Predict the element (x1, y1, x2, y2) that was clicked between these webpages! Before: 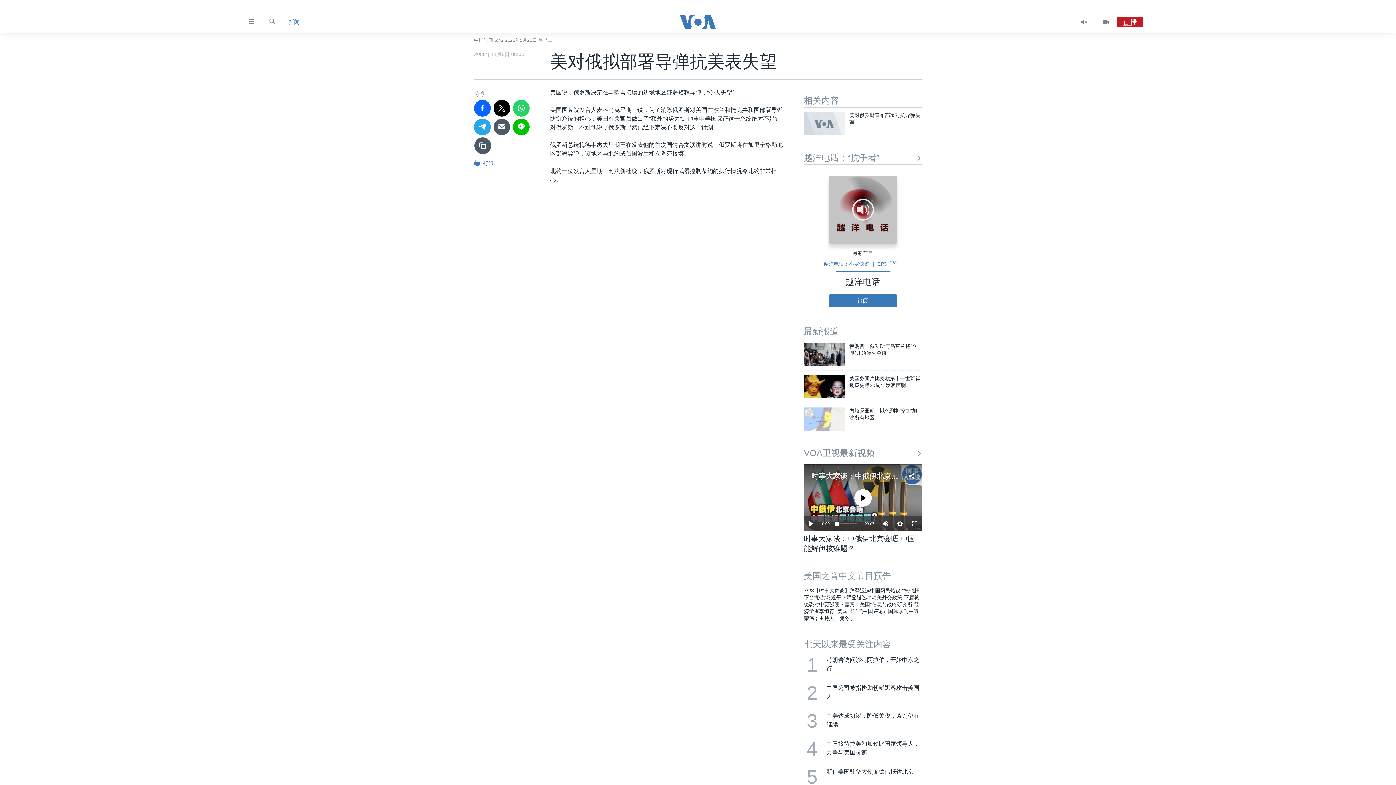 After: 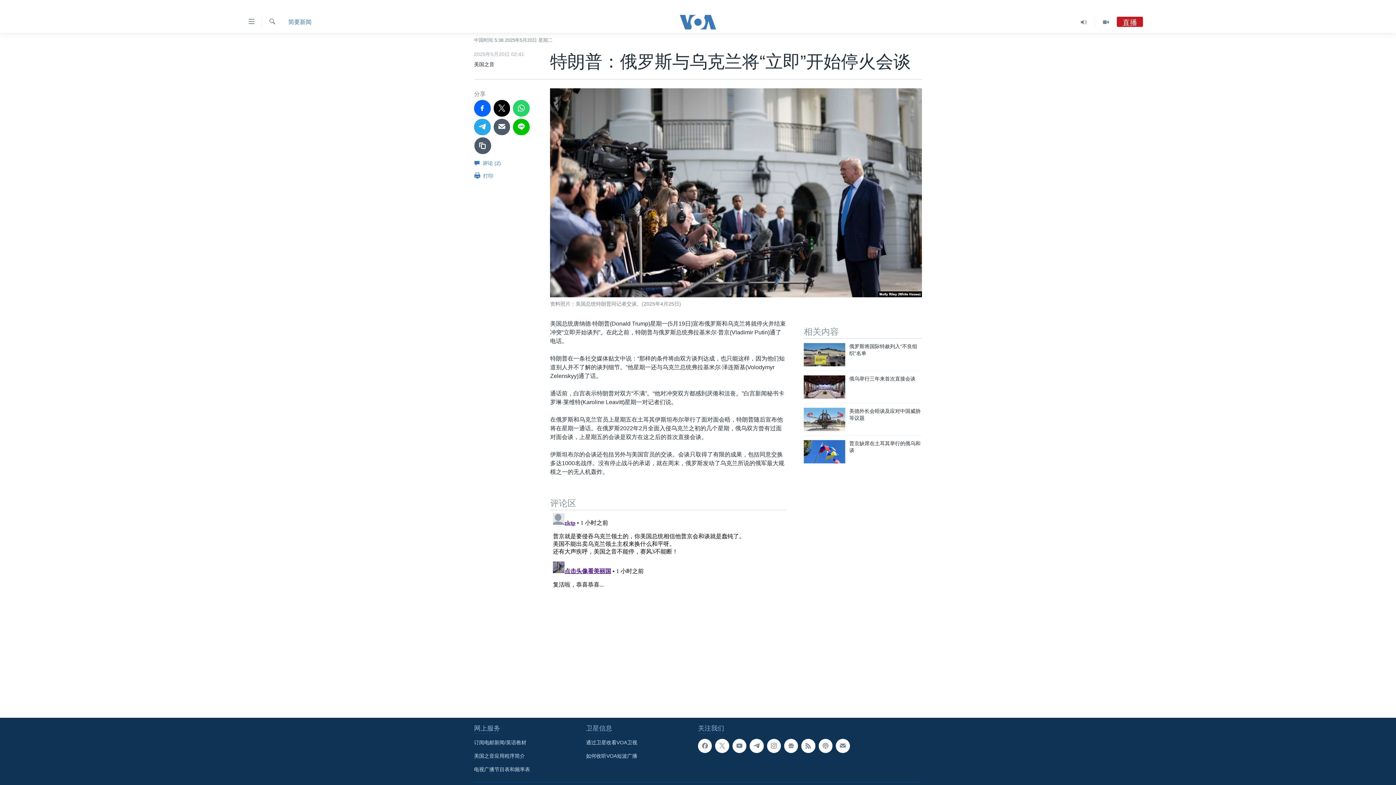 Action: bbox: (804, 343, 845, 366)